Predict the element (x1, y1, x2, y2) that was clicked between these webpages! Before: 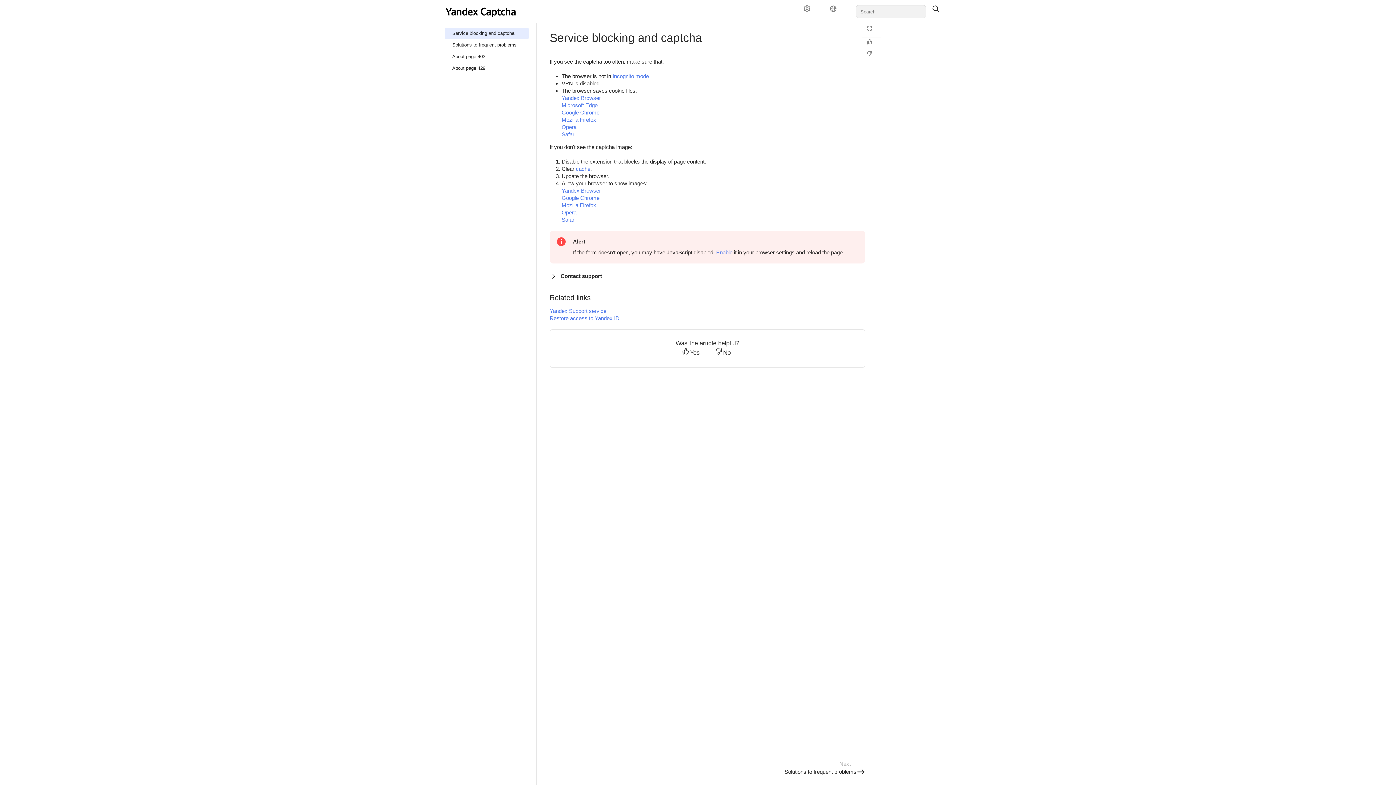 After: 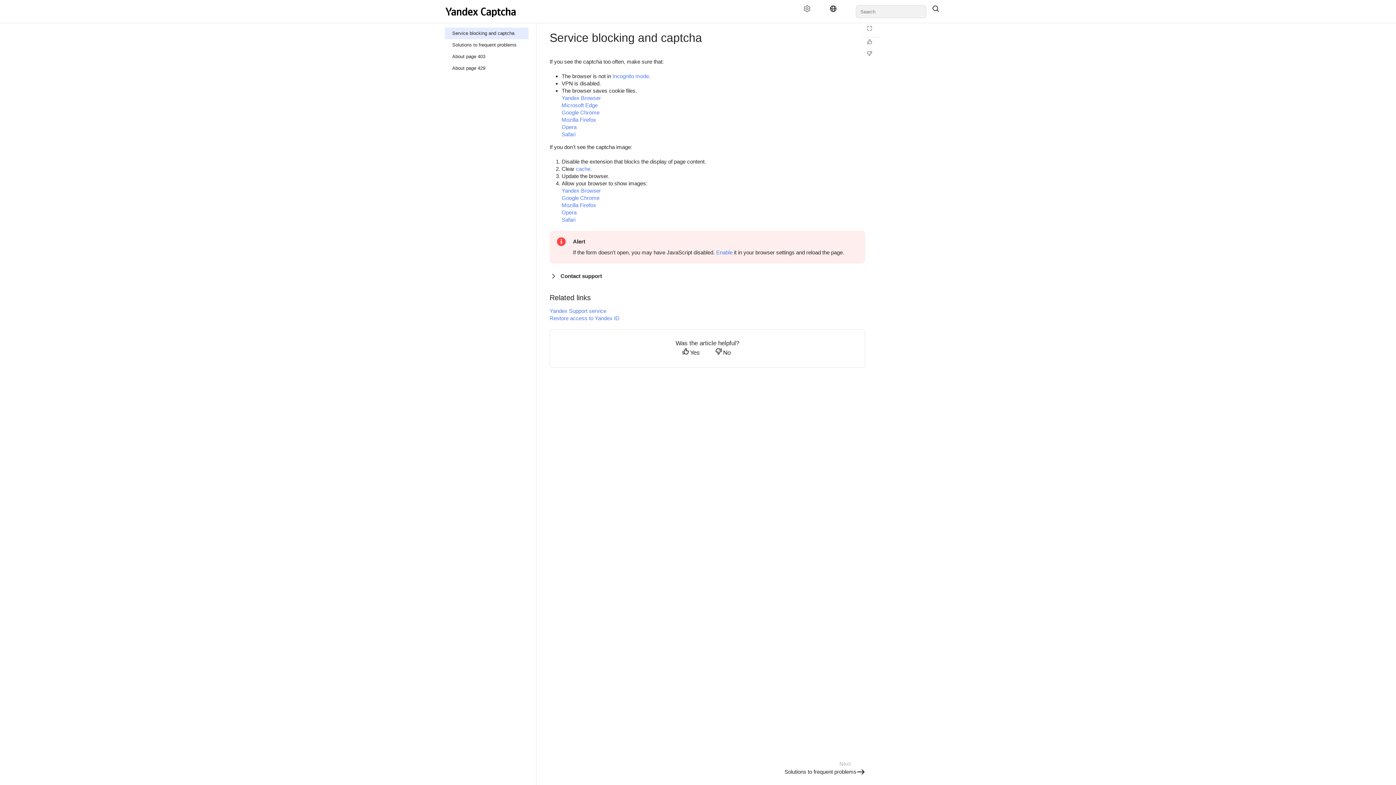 Action: bbox: (824, 5, 848, 18) label: Language